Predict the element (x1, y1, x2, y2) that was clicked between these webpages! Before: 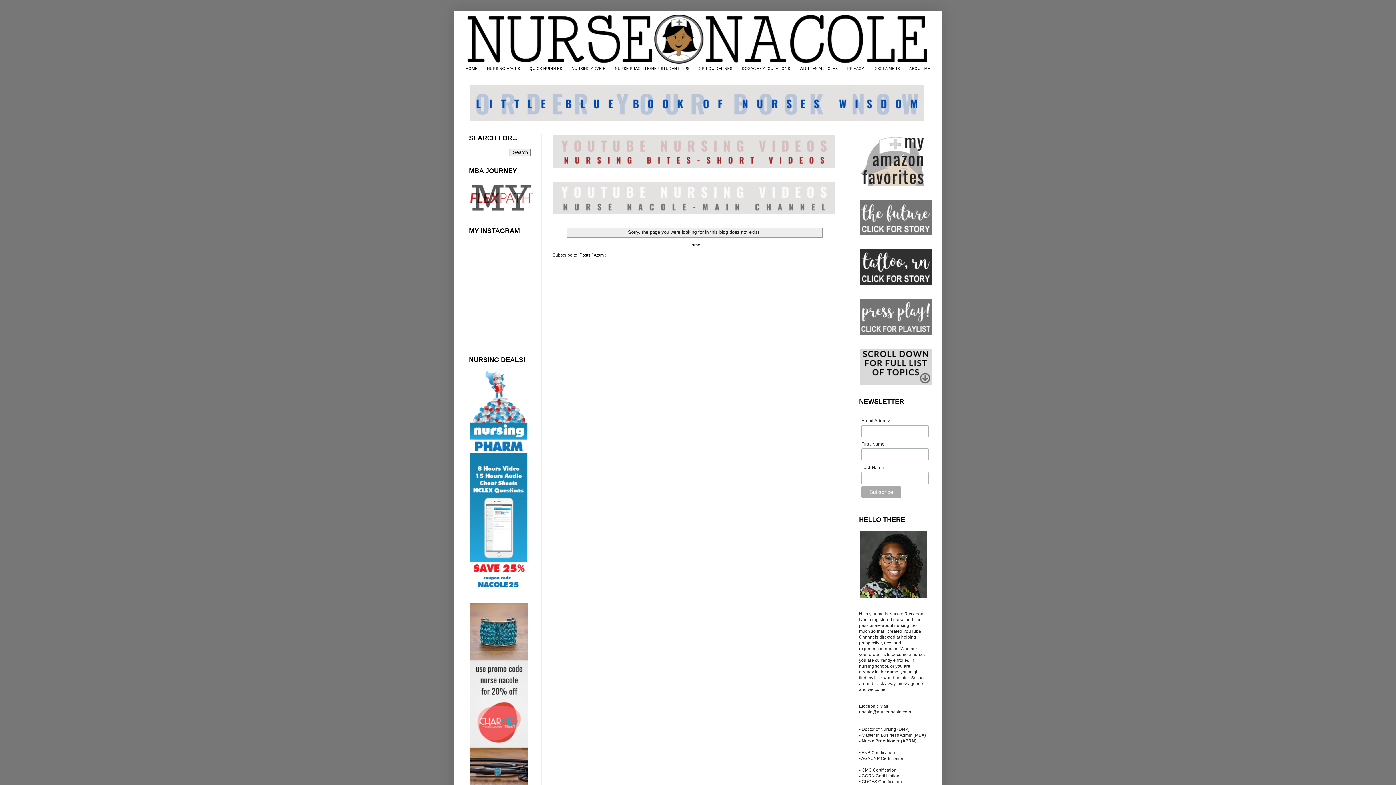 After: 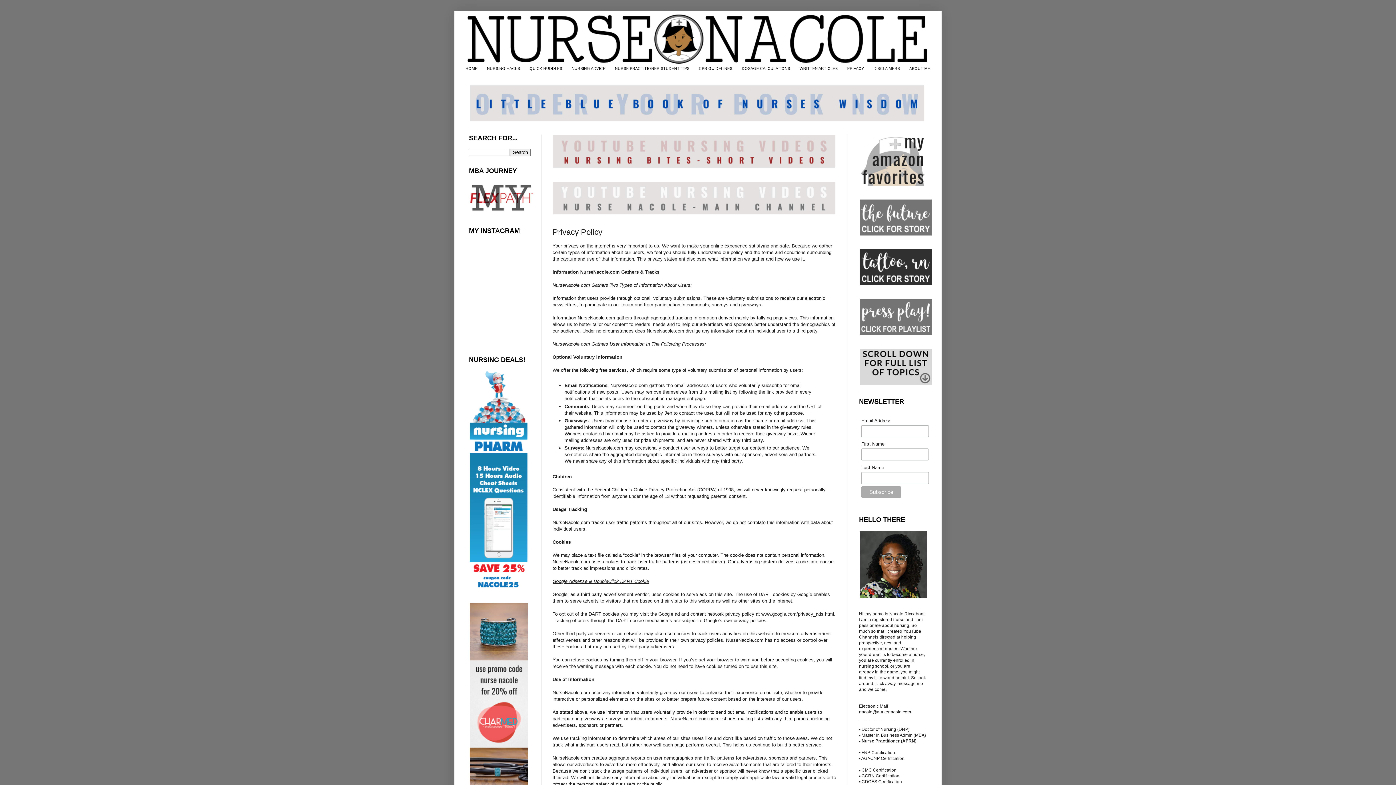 Action: label: PRIVACY bbox: (843, 64, 868, 72)